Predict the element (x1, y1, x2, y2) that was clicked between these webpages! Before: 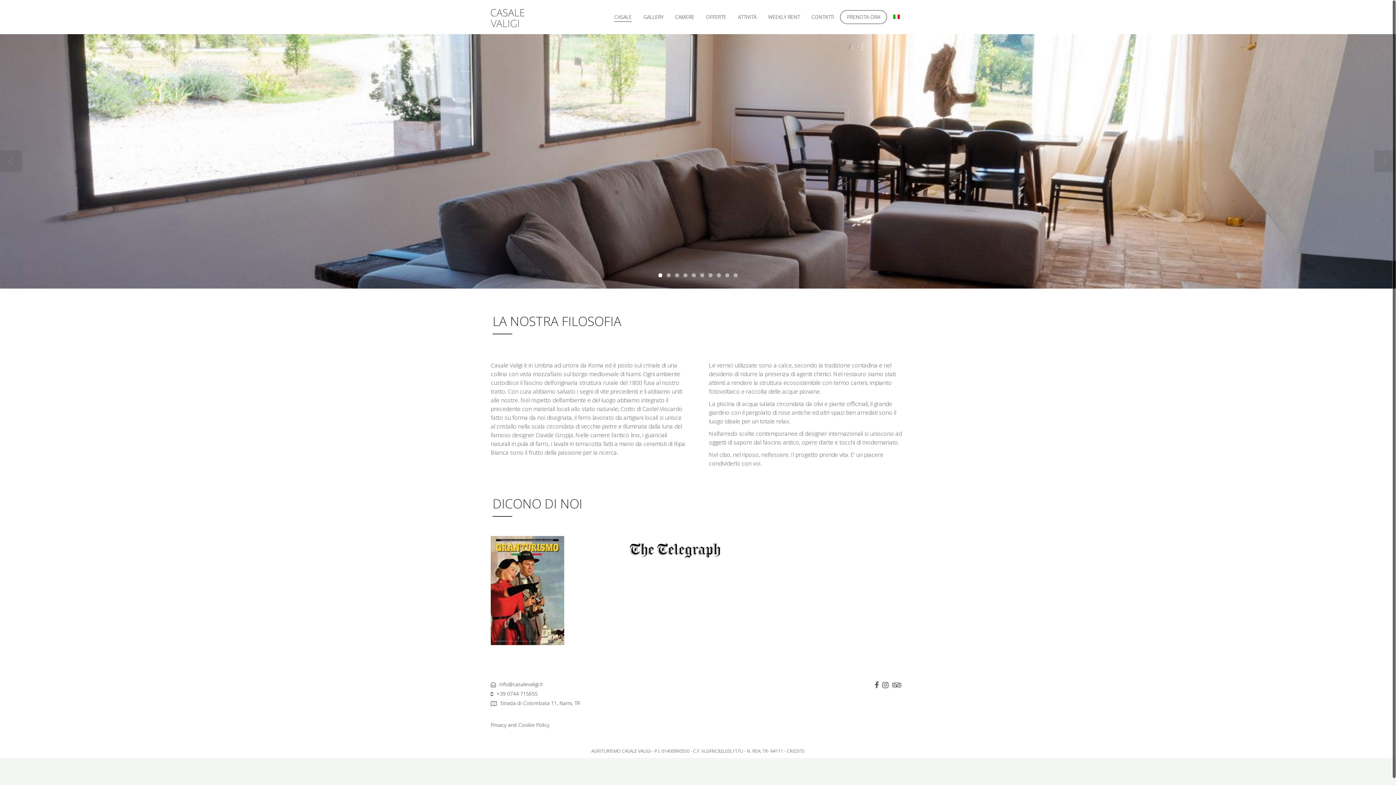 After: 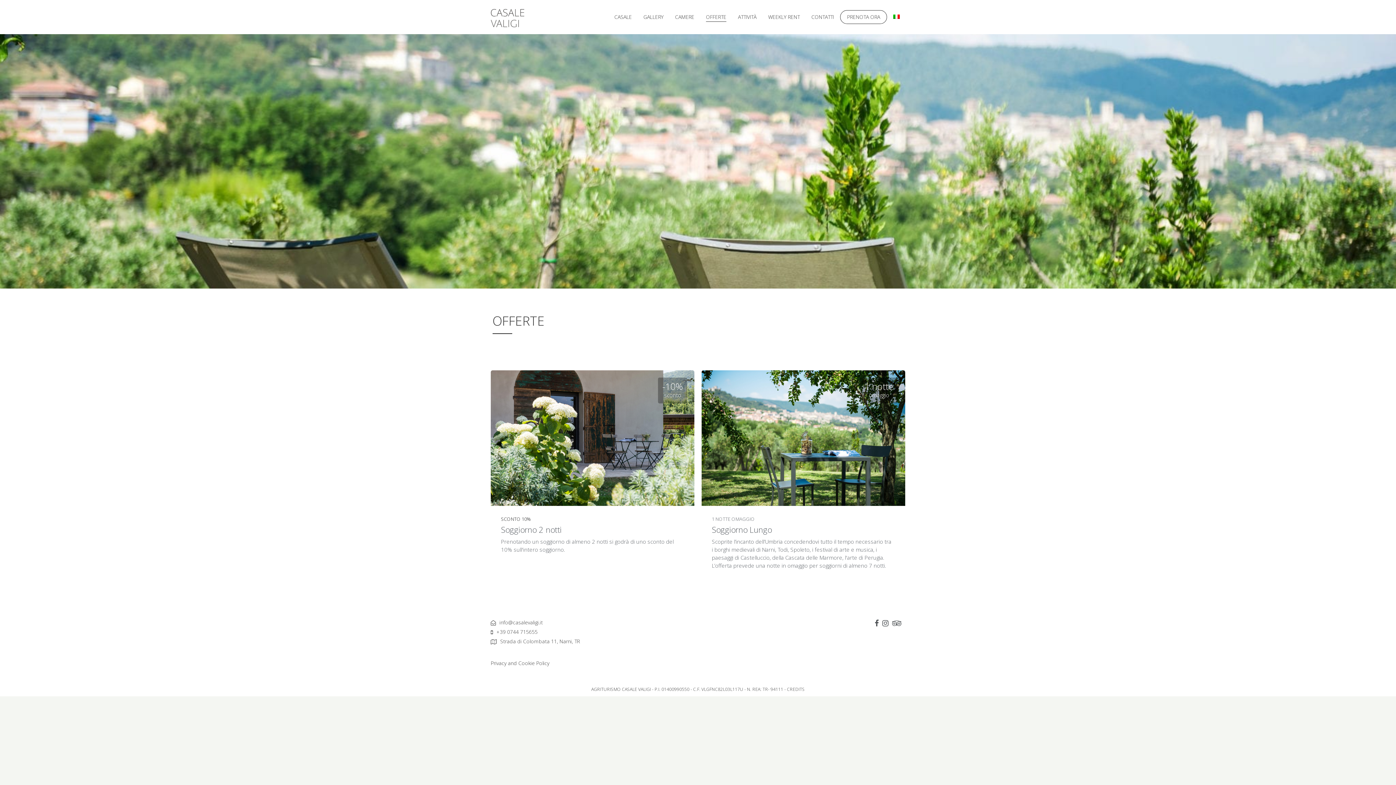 Action: bbox: (706, 8, 726, 26) label: OFFERTE